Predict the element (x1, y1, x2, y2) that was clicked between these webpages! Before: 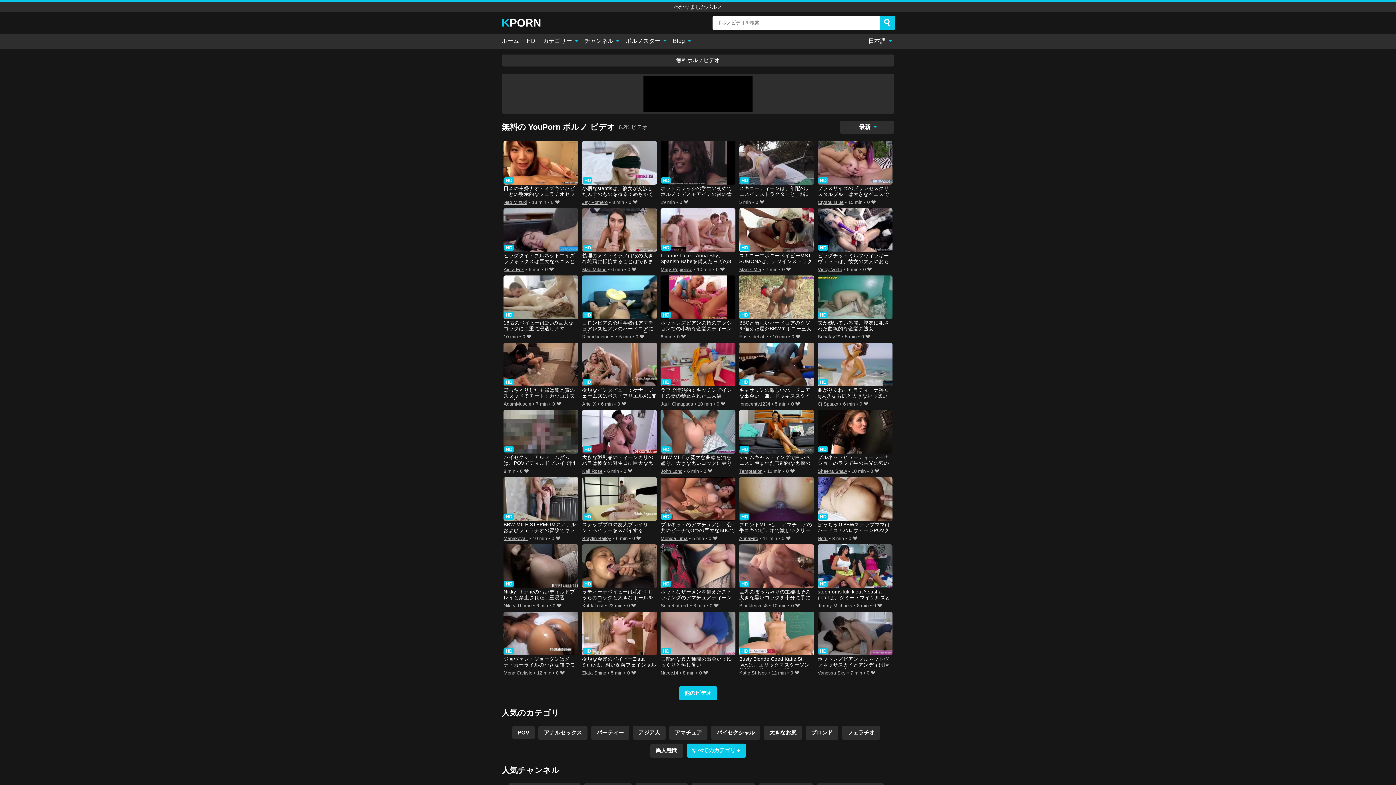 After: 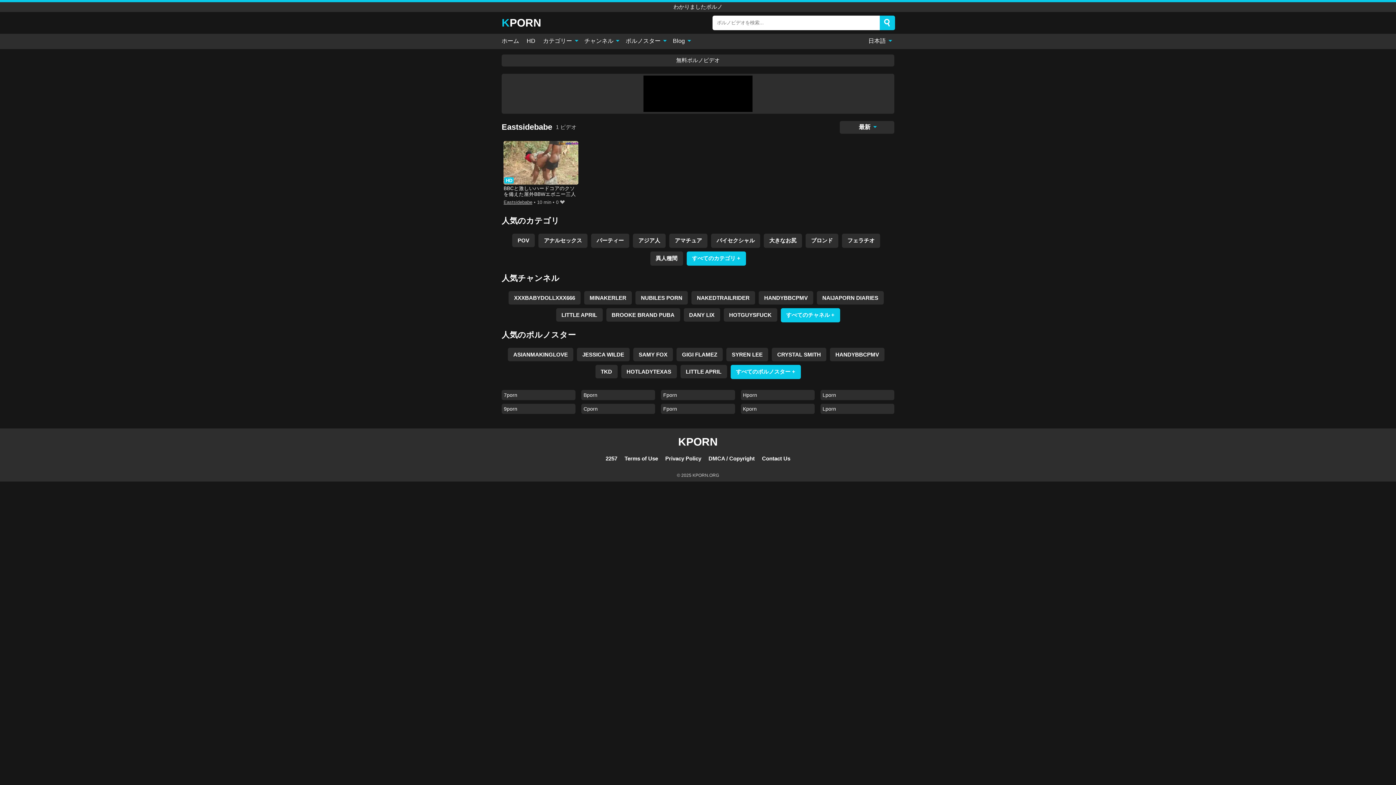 Action: label: Eastsidebabe bbox: (739, 332, 768, 341)